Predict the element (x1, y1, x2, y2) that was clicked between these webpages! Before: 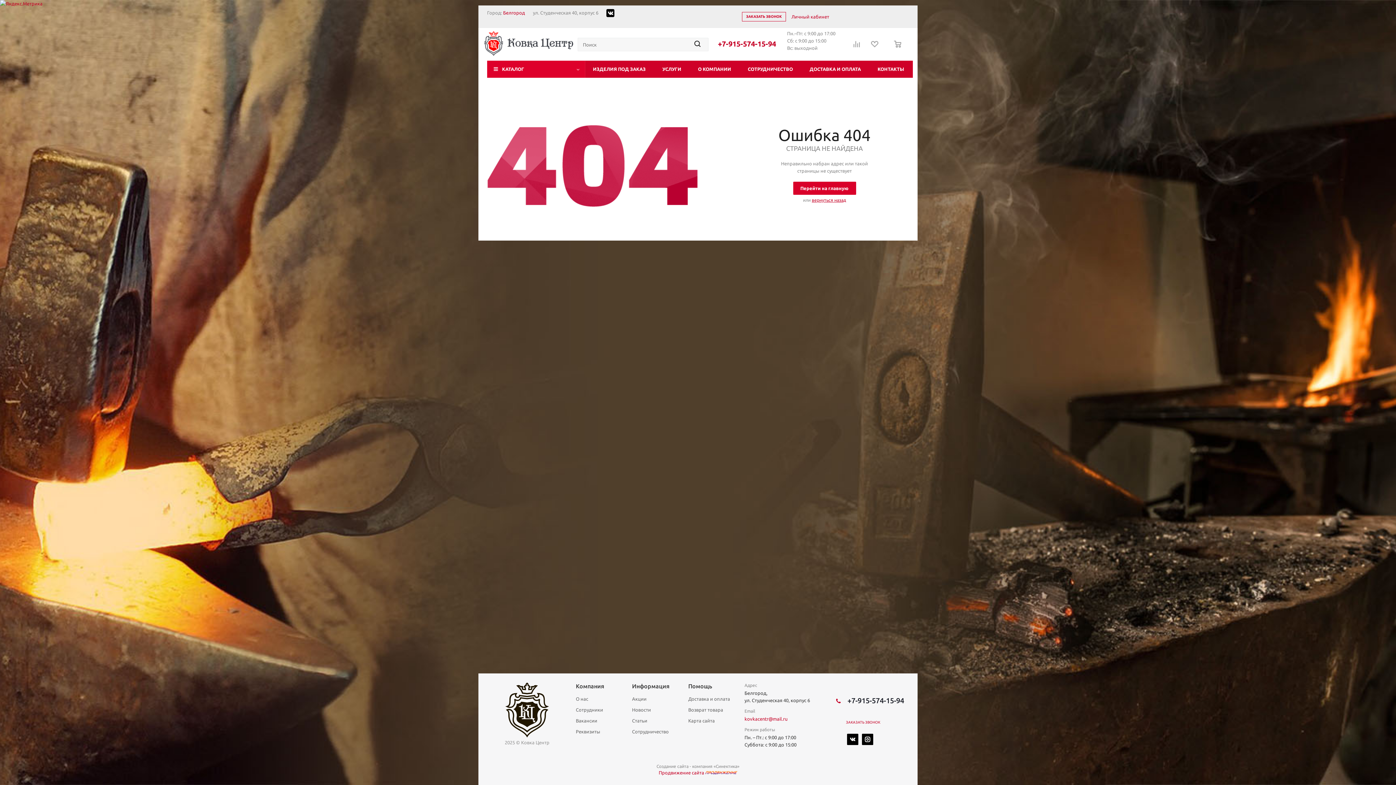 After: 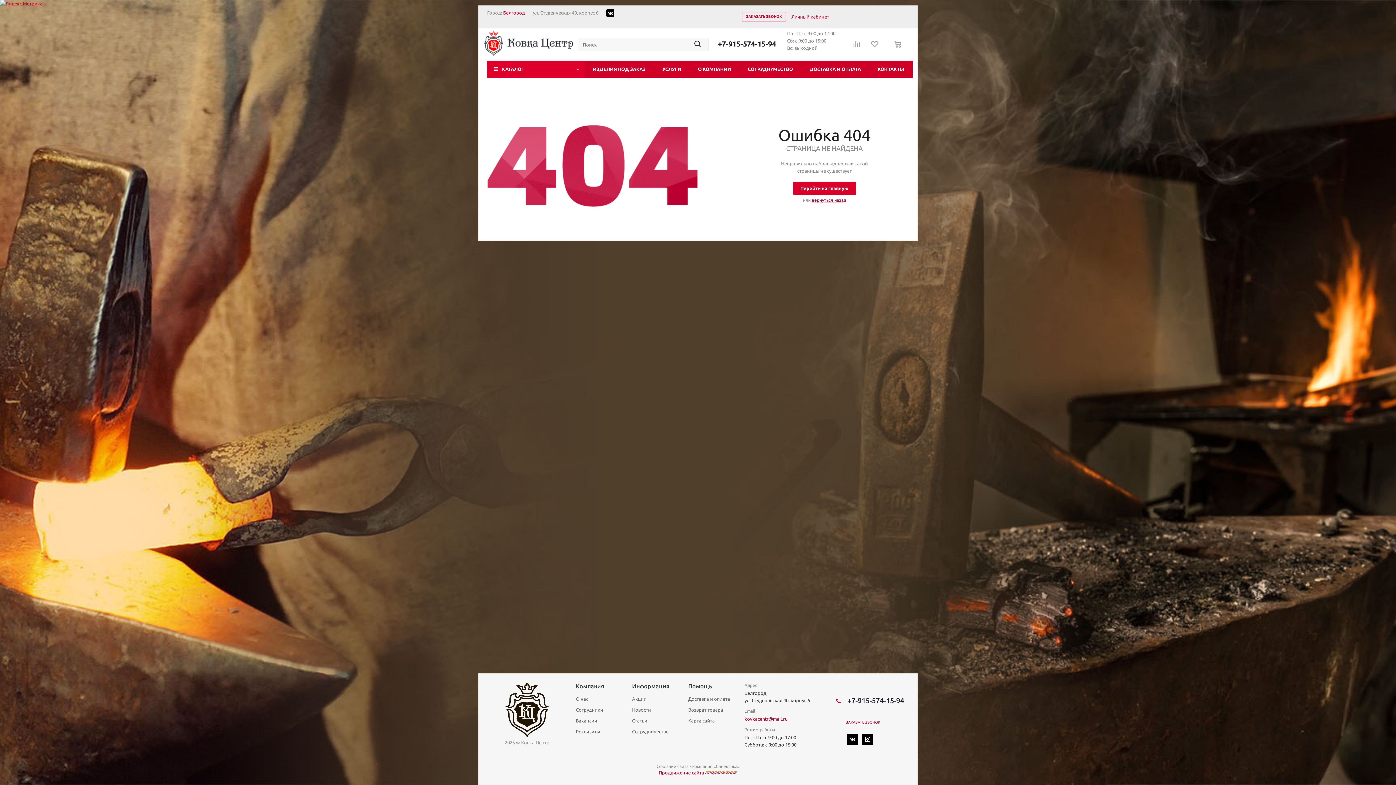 Action: label:  +7-915-574-15-94 bbox: (716, 40, 776, 48)